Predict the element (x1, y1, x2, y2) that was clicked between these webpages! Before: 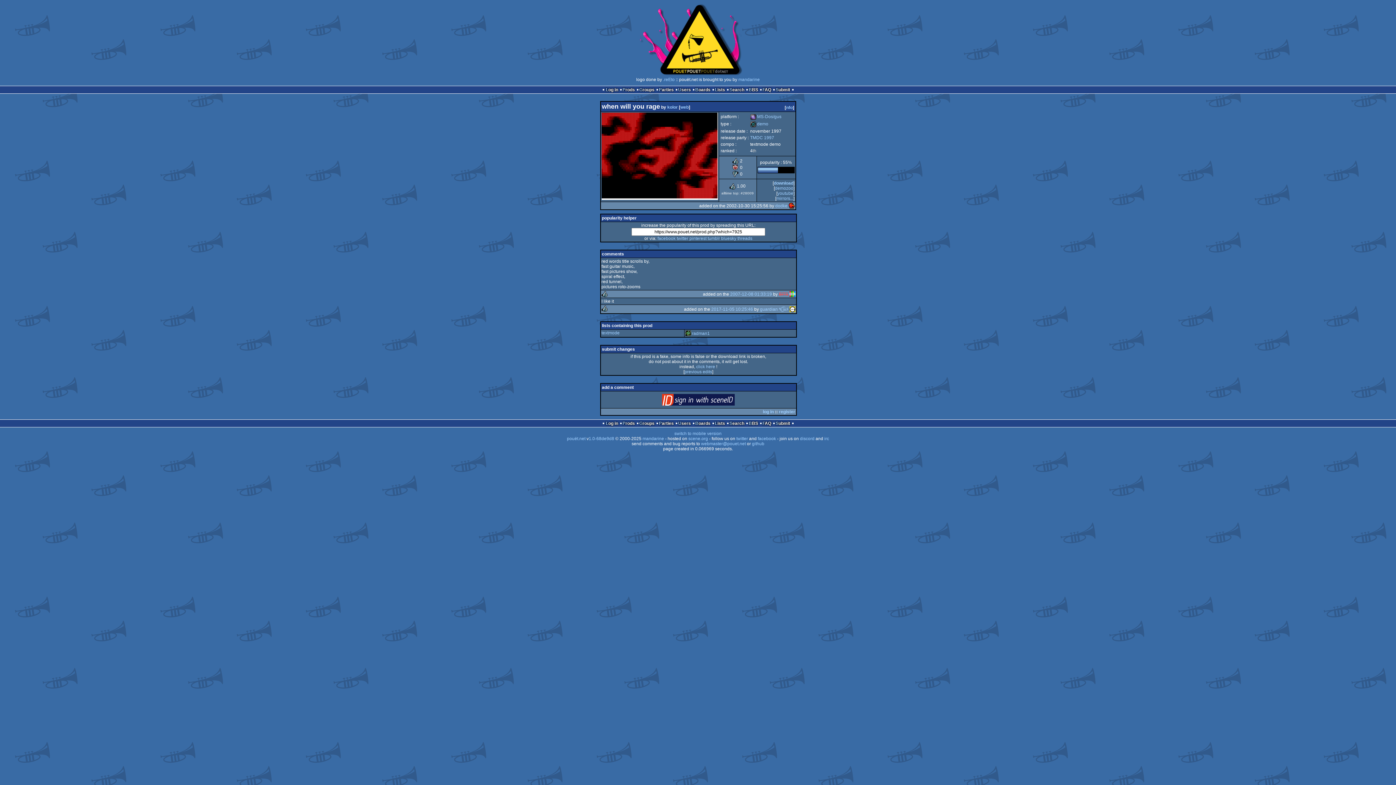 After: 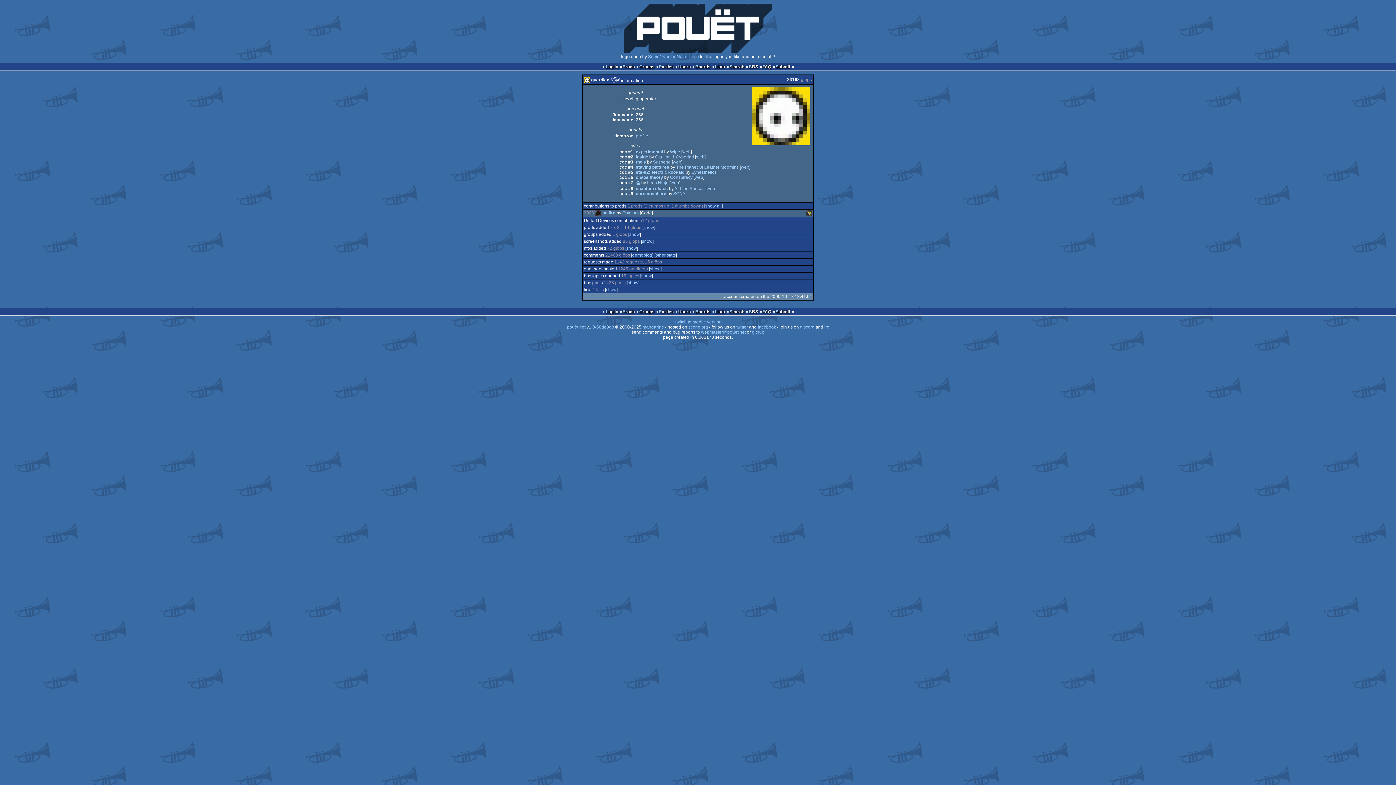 Action: label: guardian ٩๏̯͡๏۶ bbox: (760, 306, 788, 312)